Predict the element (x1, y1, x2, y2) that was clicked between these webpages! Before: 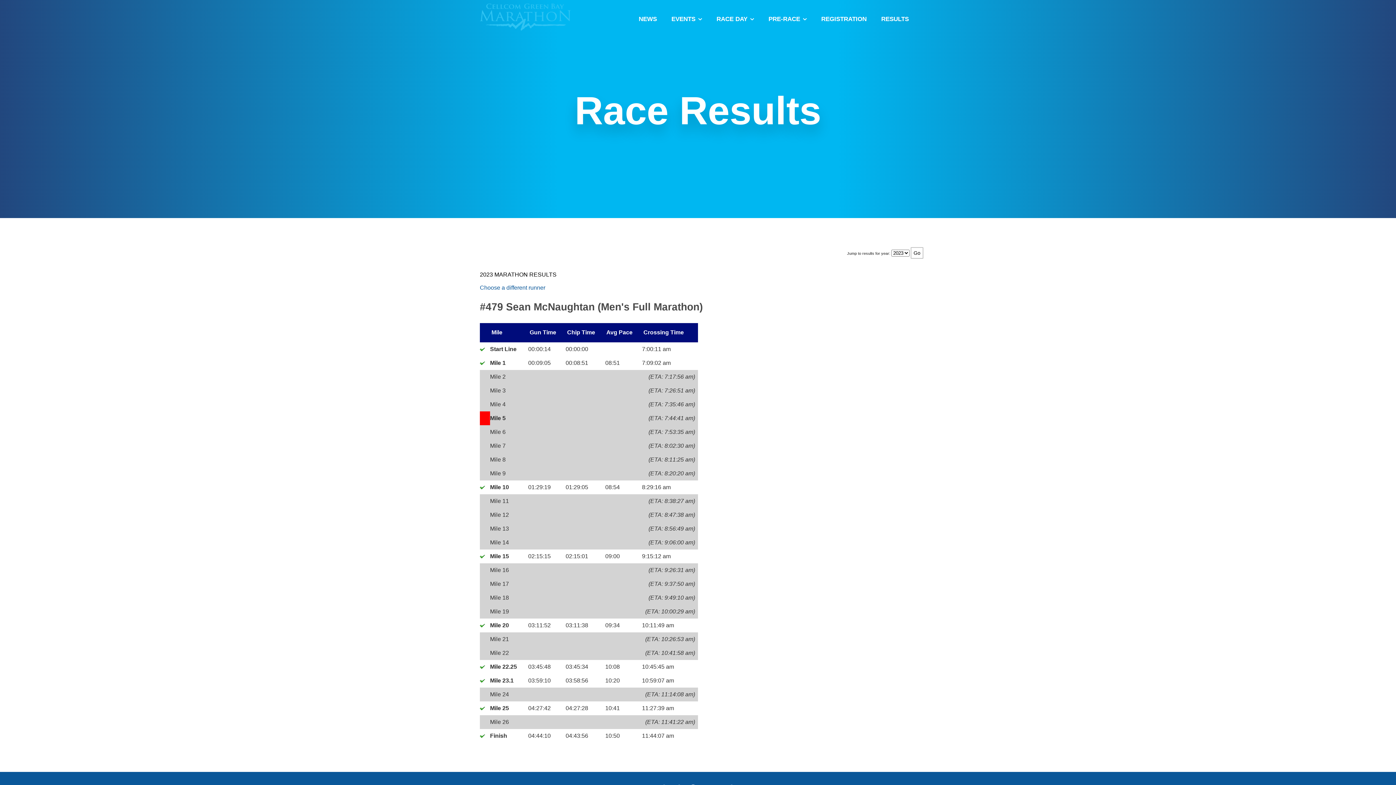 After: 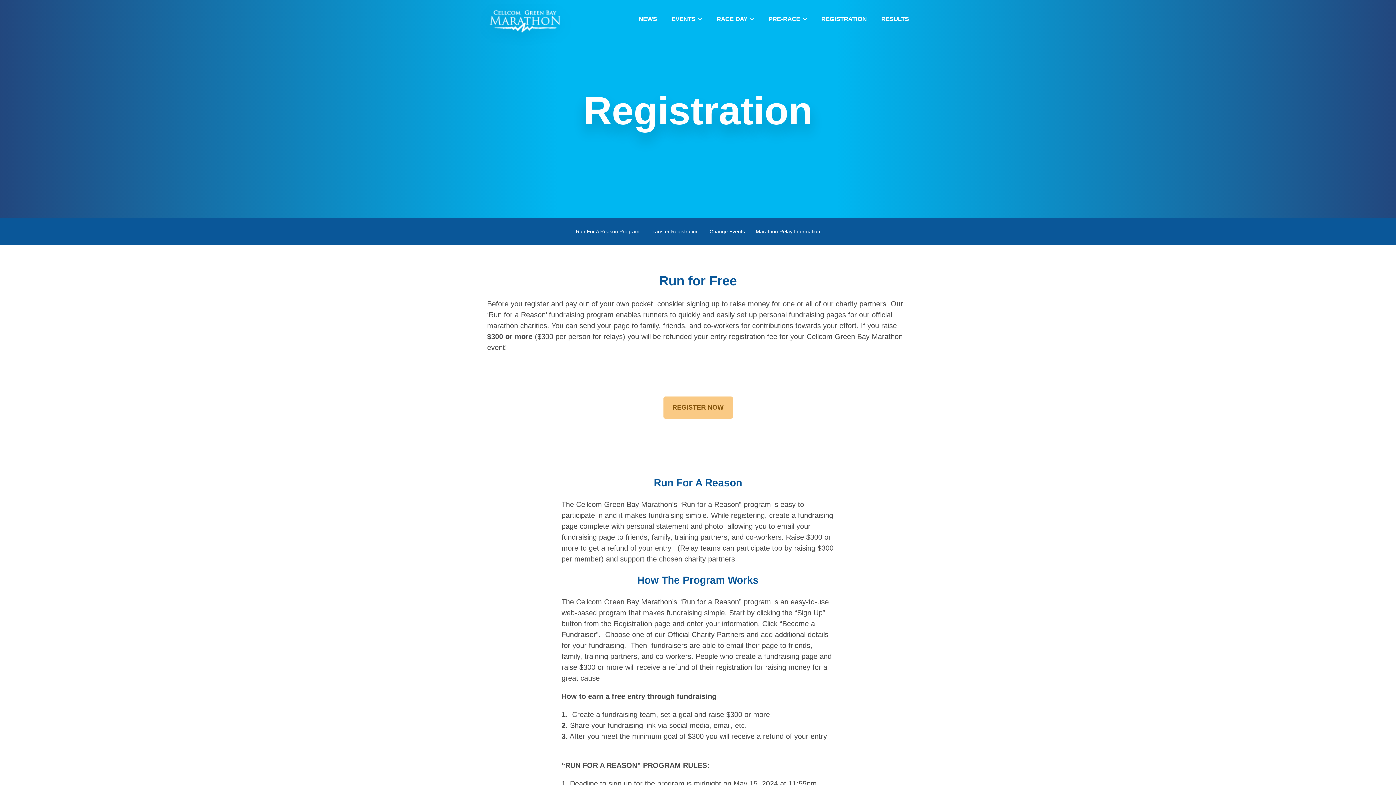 Action: label: REGISTRATION bbox: (806, 0, 866, 27)